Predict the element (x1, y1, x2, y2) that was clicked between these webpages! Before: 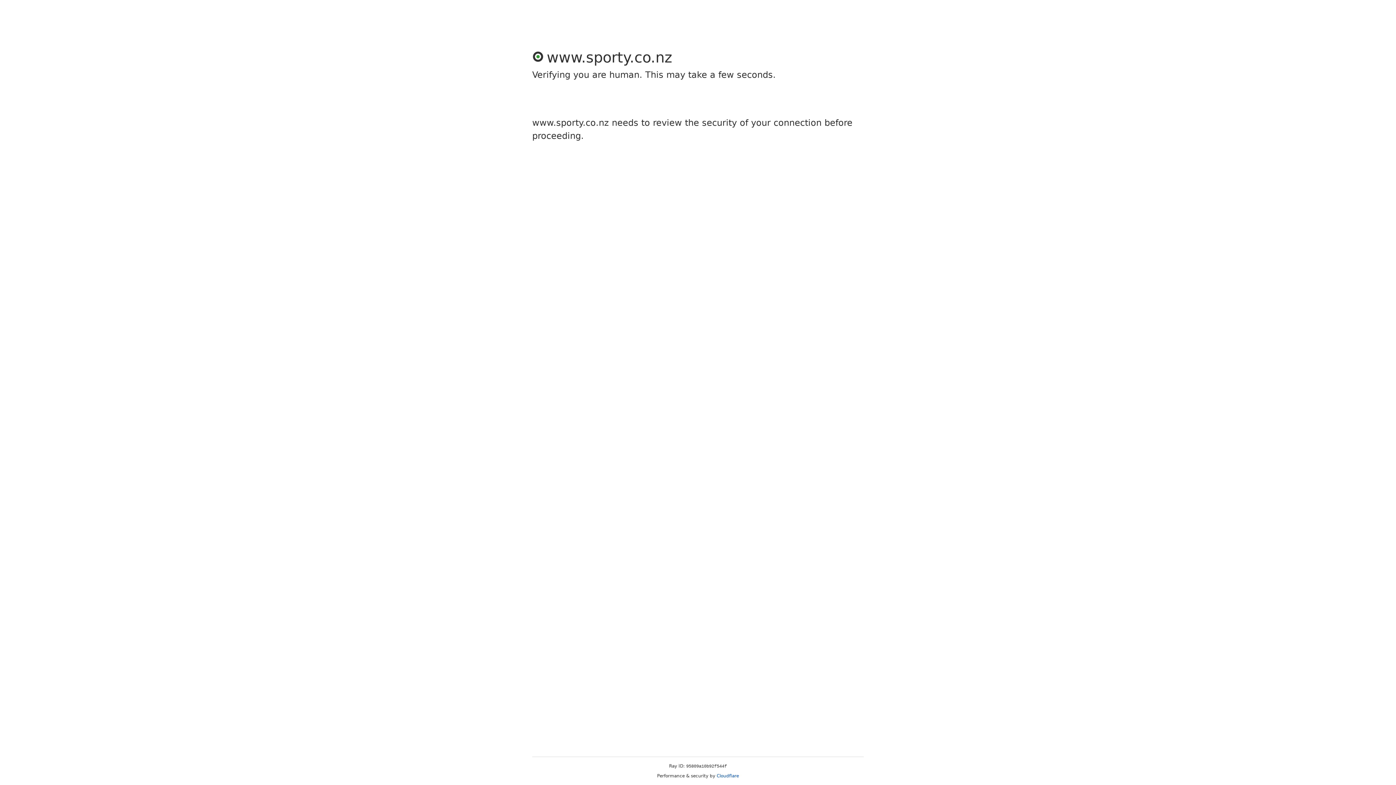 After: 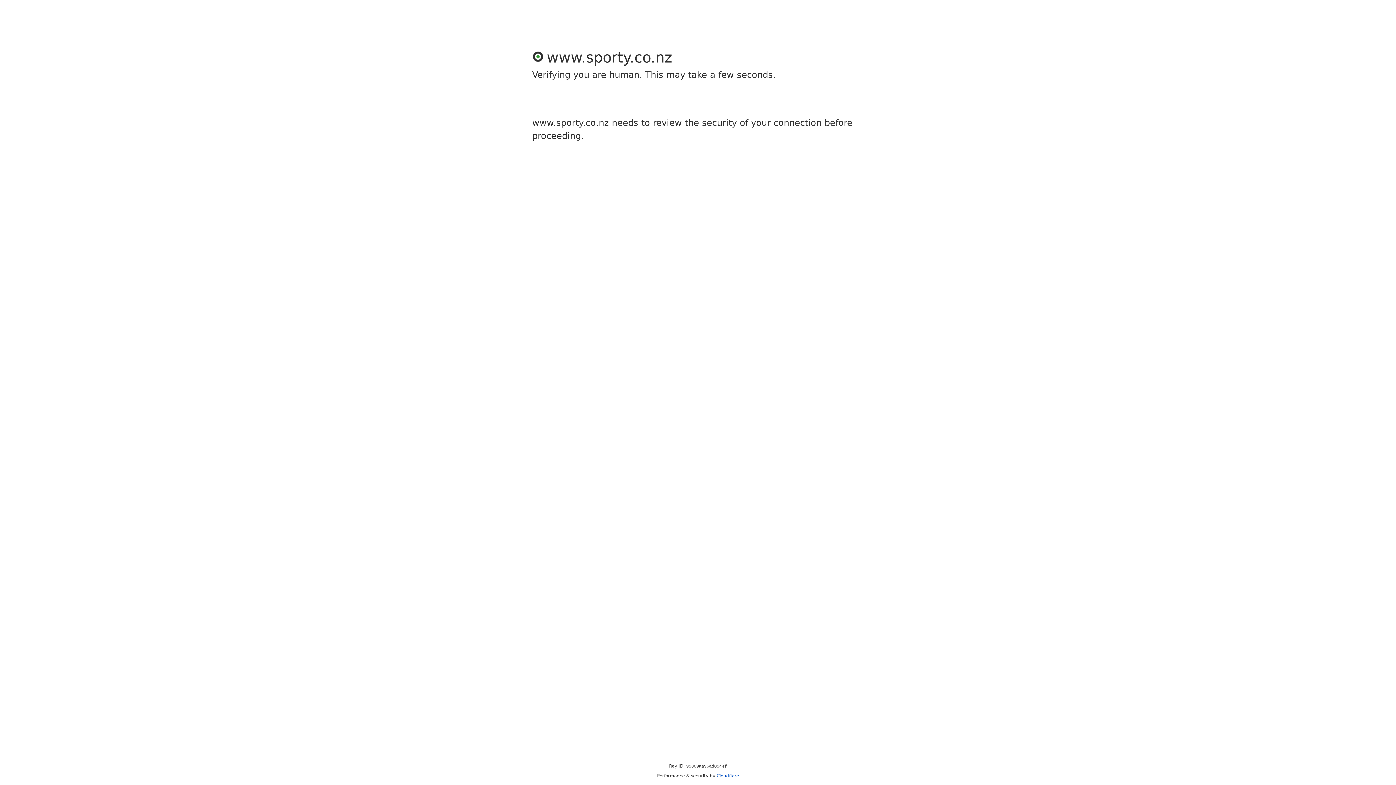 Action: label: Cloudflare bbox: (716, 773, 739, 778)